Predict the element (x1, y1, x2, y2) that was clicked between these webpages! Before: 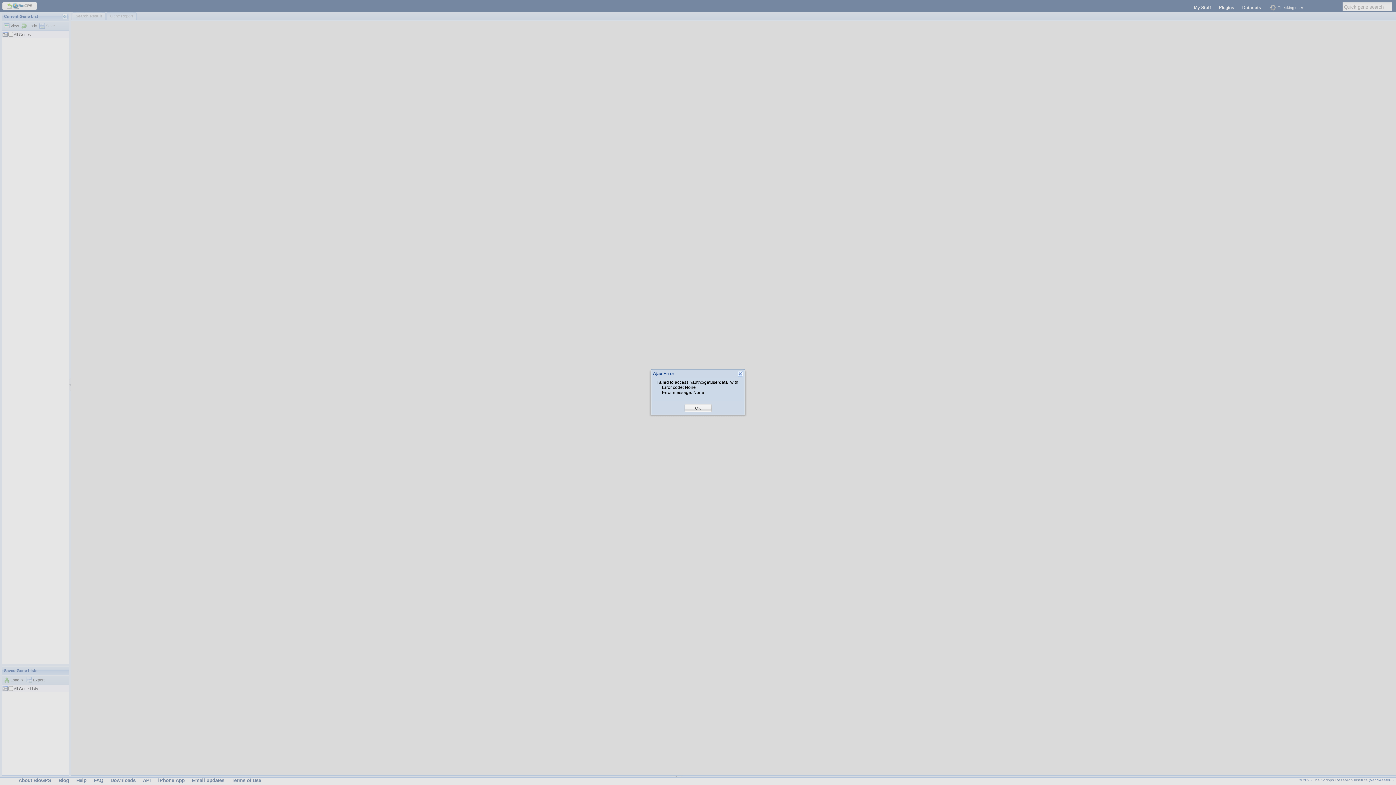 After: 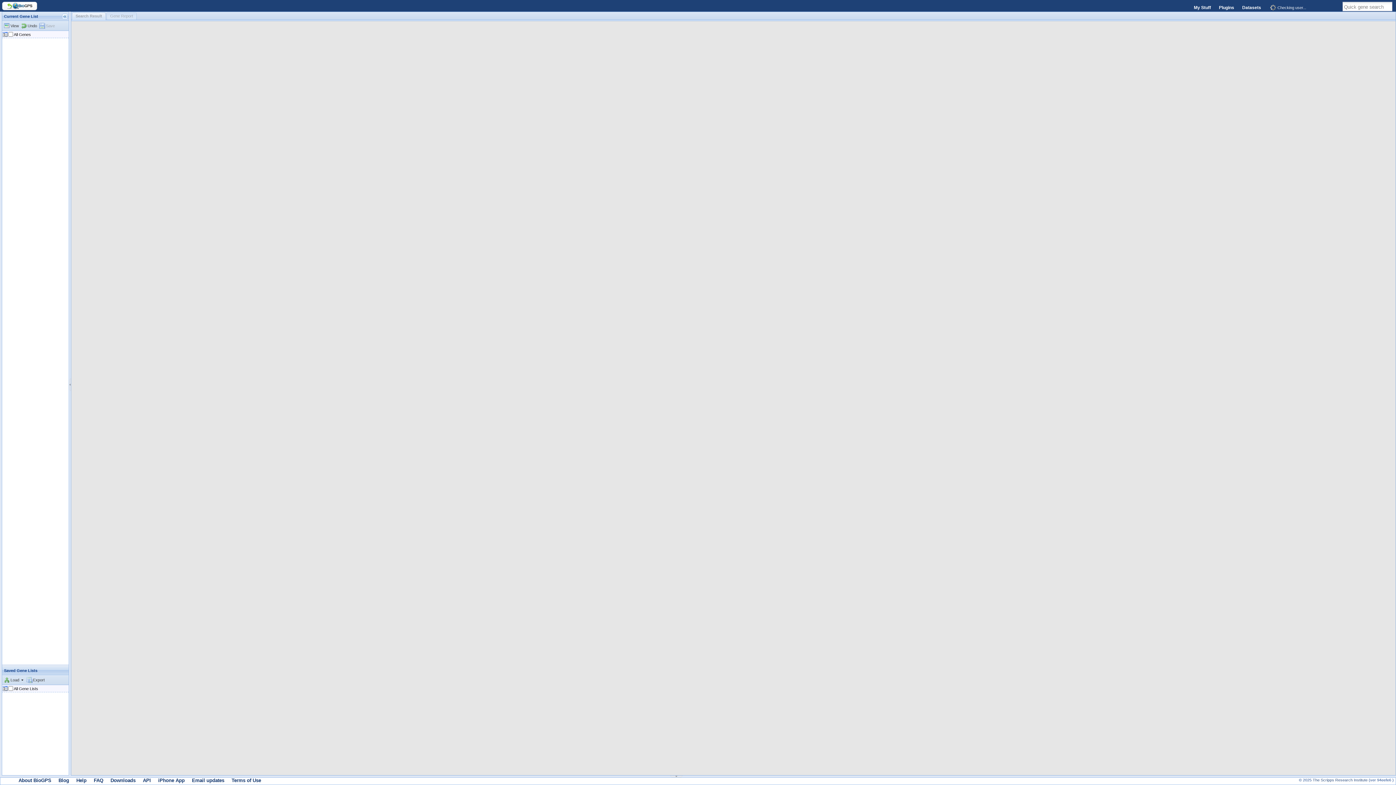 Action: bbox: (695, 405, 701, 411) label: OK